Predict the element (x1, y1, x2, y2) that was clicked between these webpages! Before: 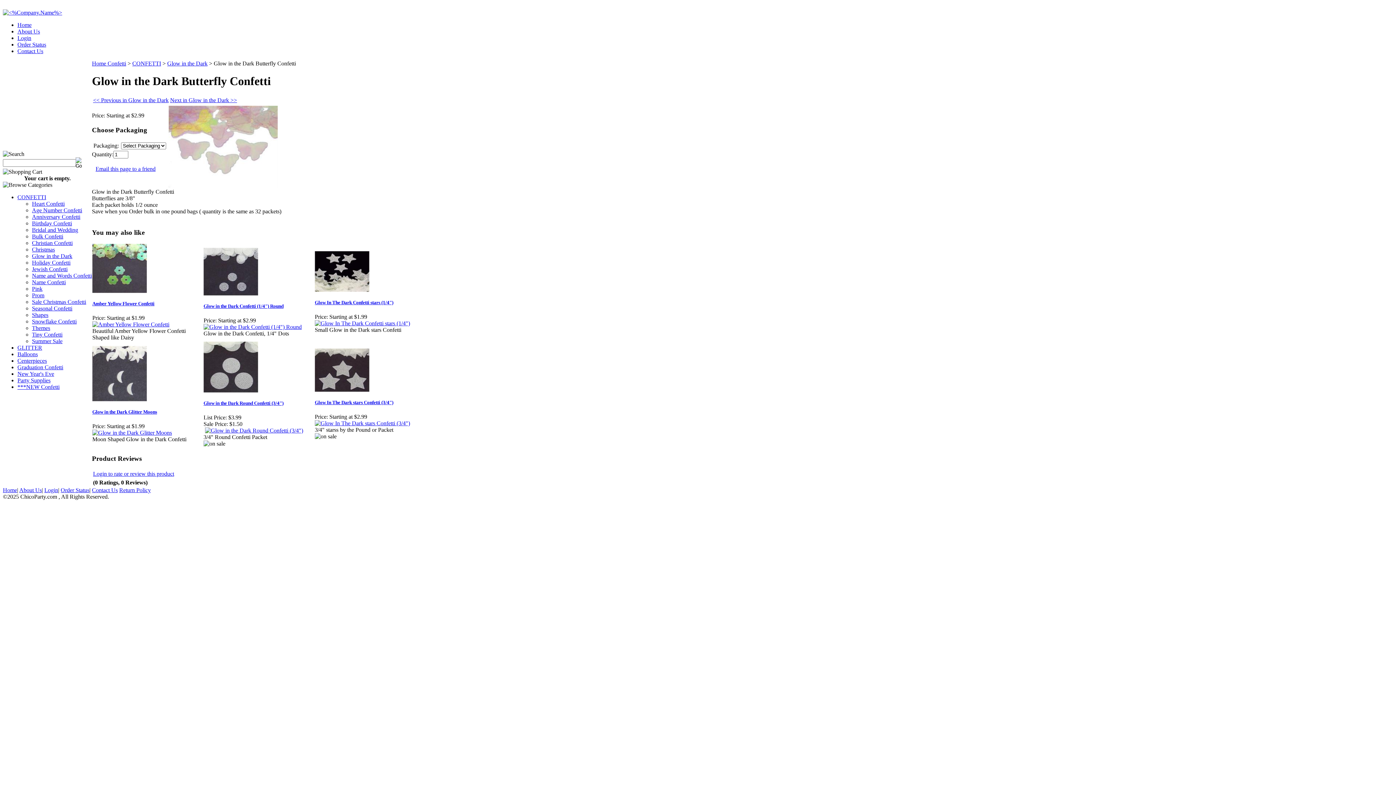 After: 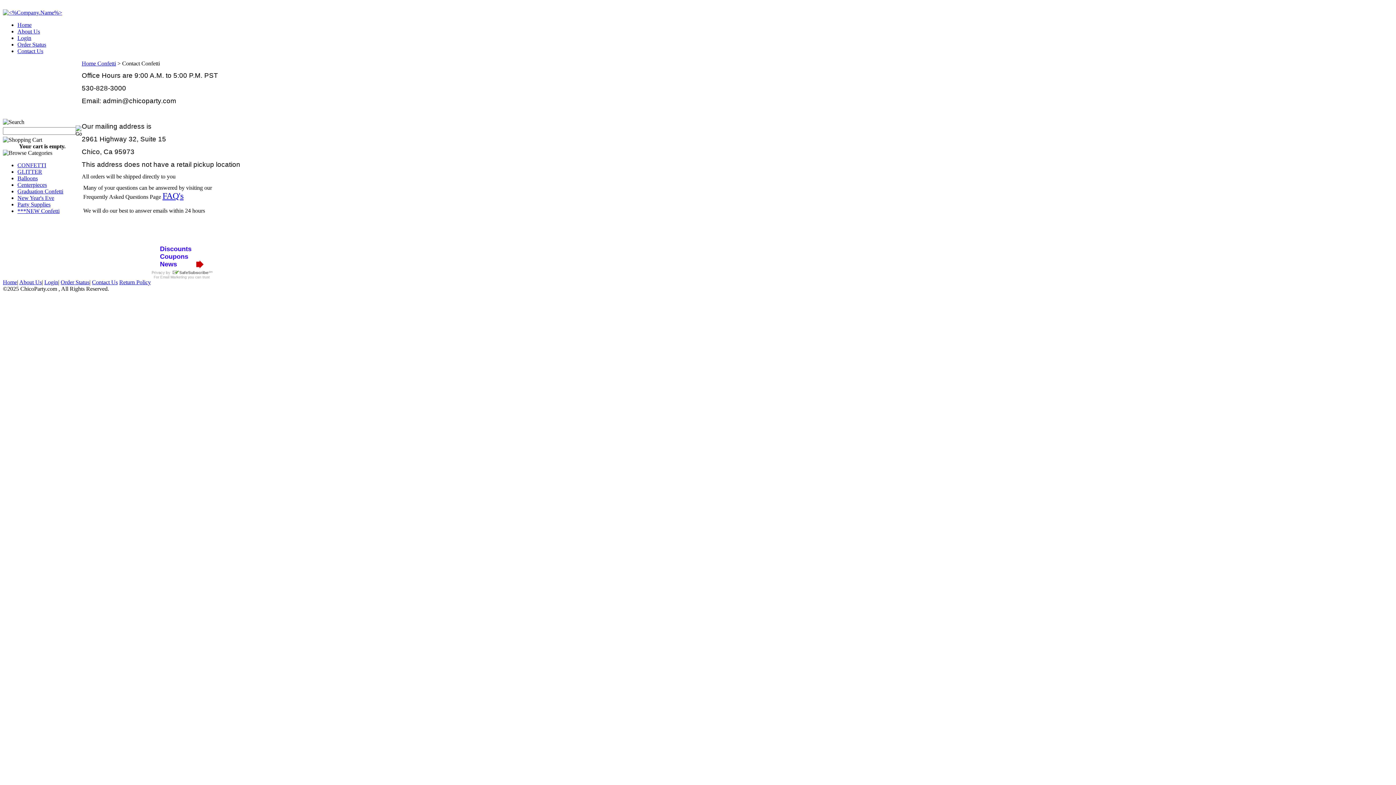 Action: bbox: (92, 487, 117, 493) label: Contact Us